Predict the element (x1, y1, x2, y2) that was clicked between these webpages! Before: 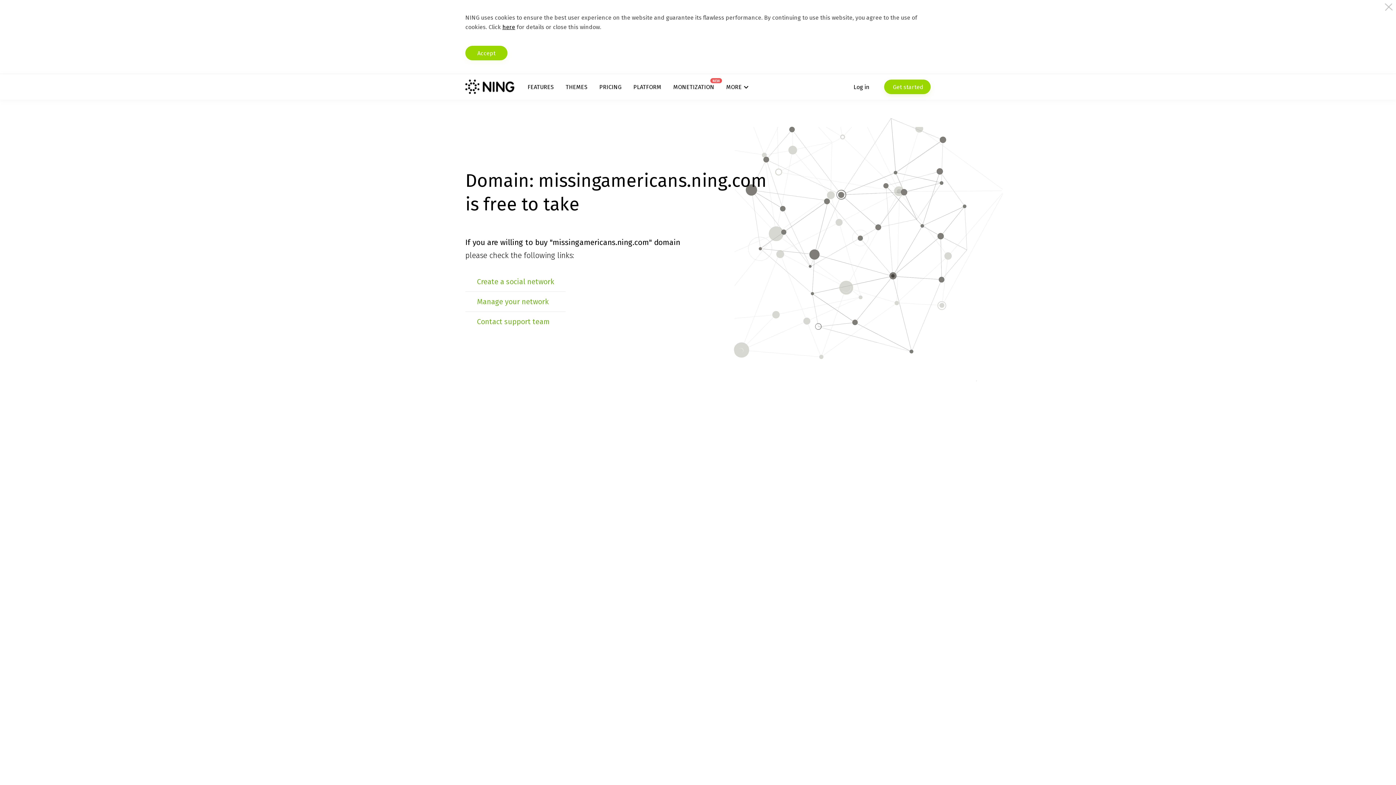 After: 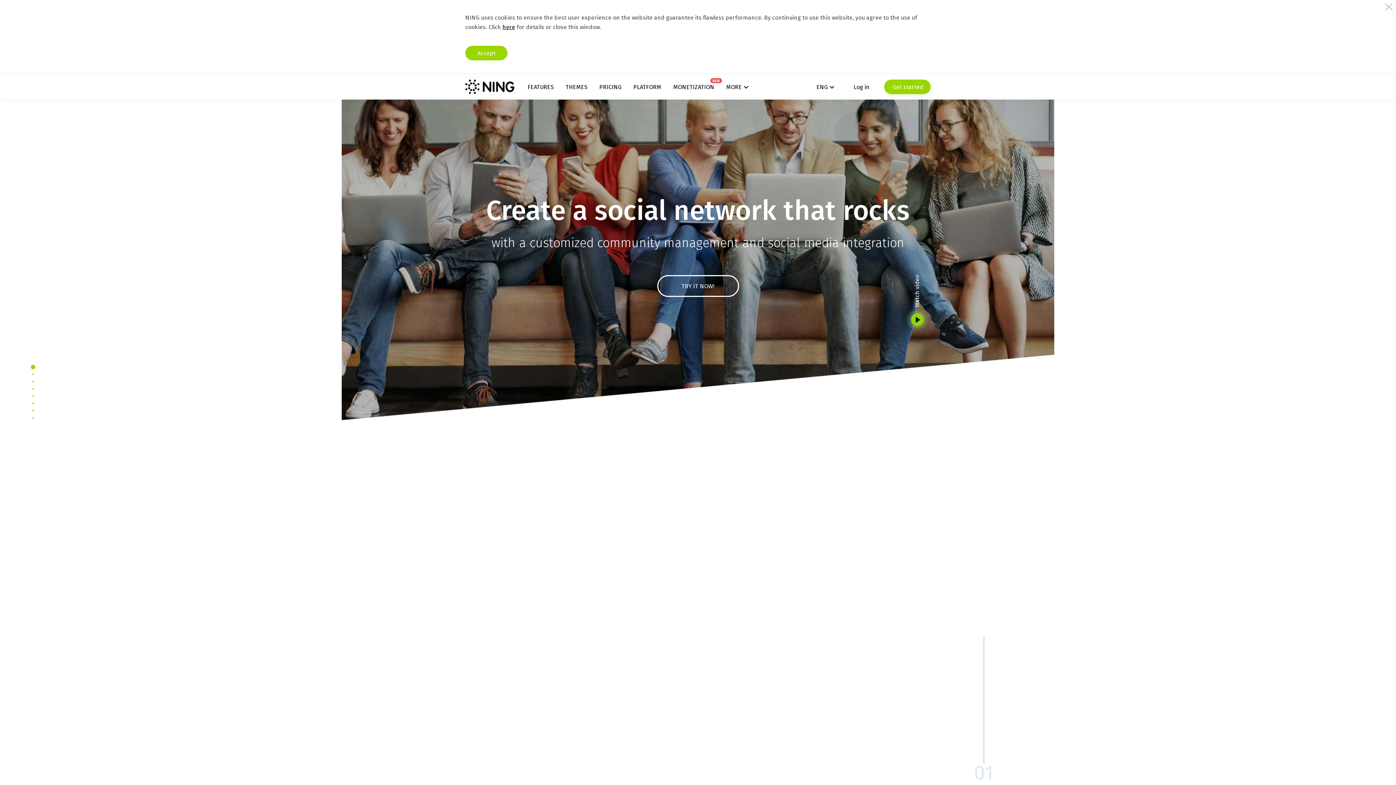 Action: bbox: (465, 79, 514, 94)